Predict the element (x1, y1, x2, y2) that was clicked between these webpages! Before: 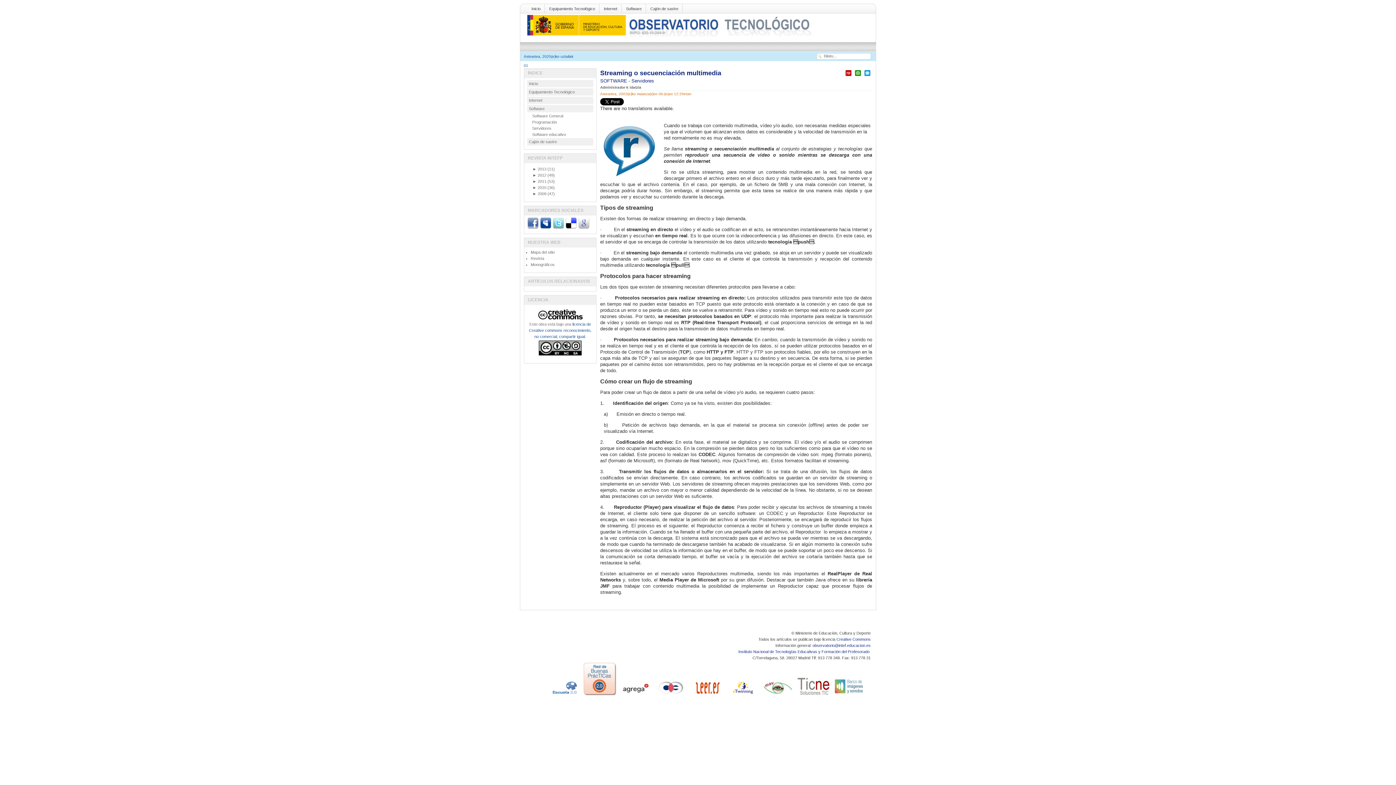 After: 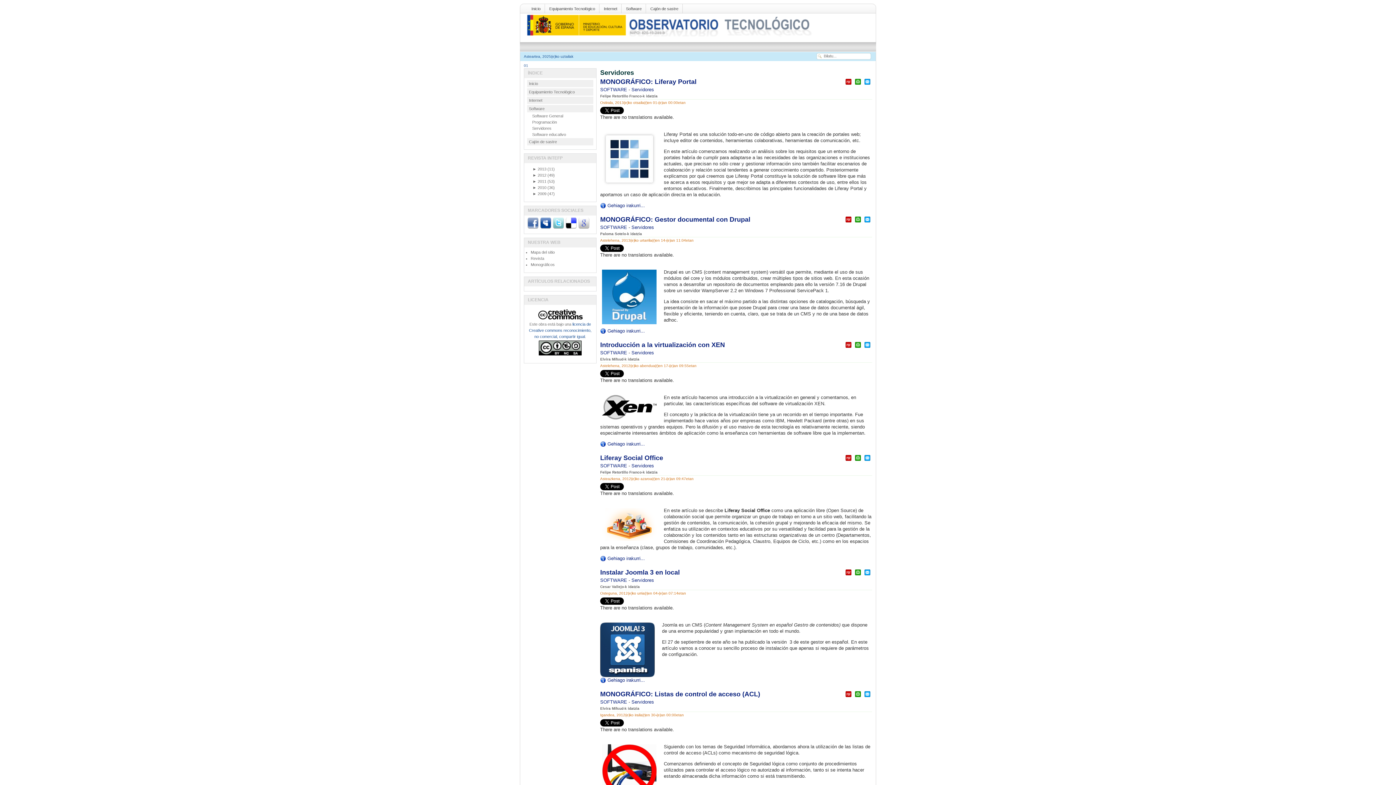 Action: bbox: (528, 126, 593, 132) label: Servidores